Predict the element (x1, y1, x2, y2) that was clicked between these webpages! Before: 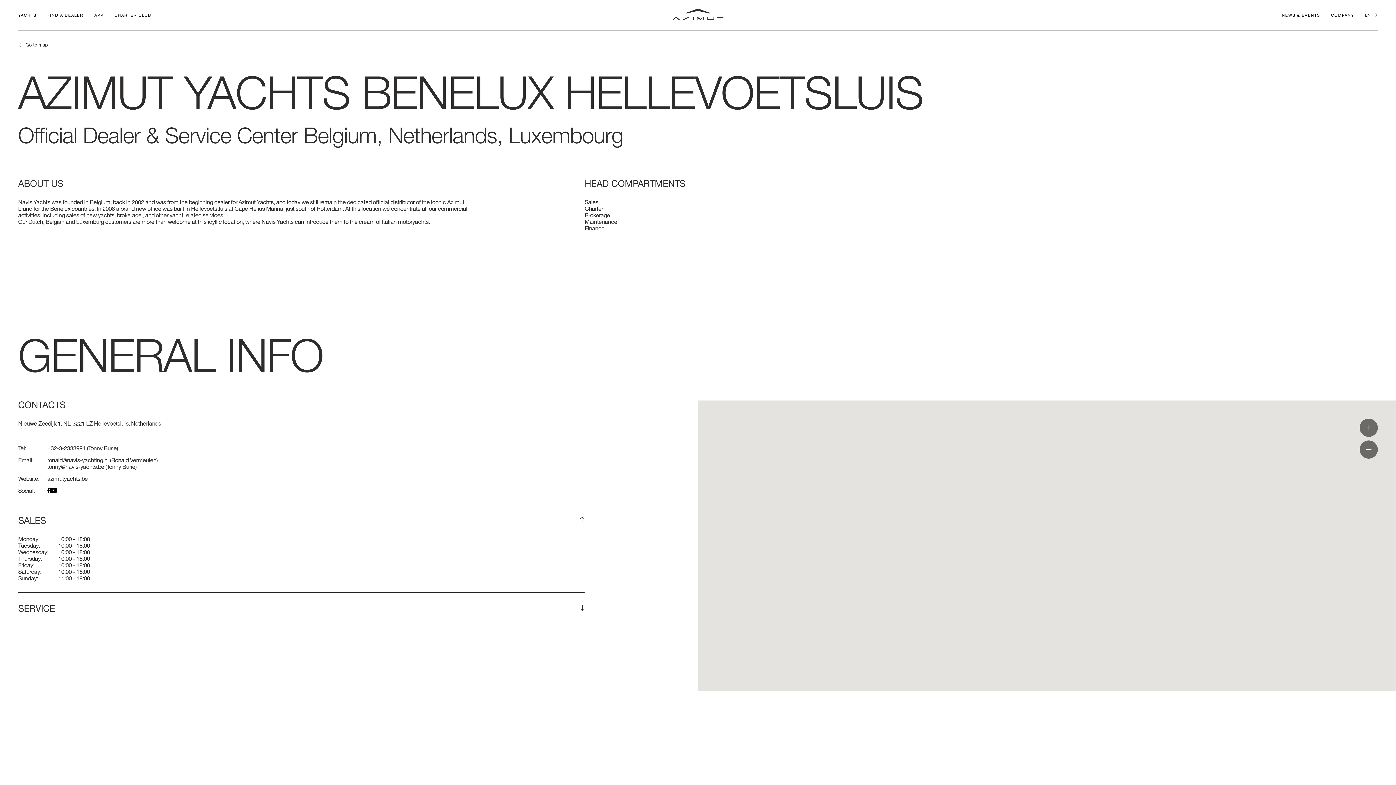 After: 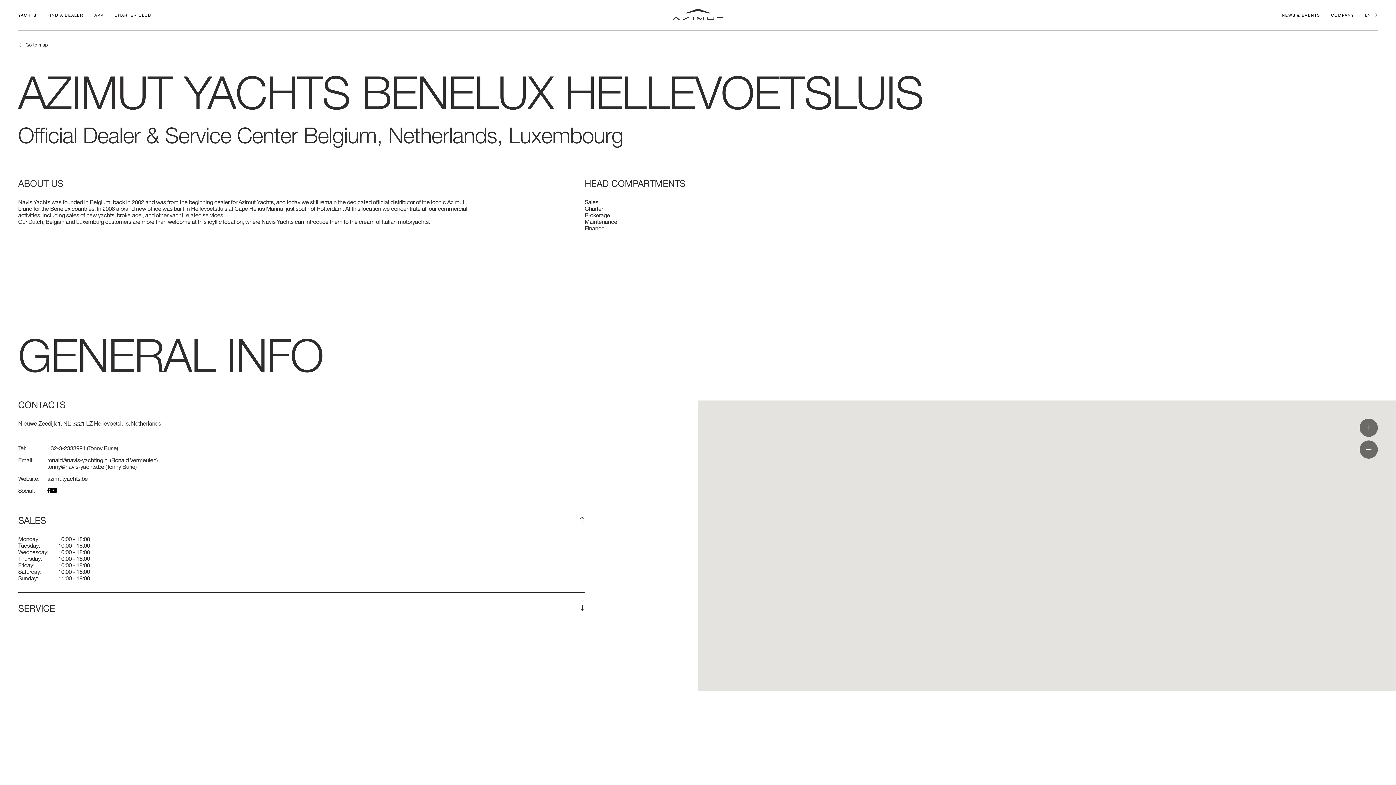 Action: bbox: (49, 488, 57, 493)